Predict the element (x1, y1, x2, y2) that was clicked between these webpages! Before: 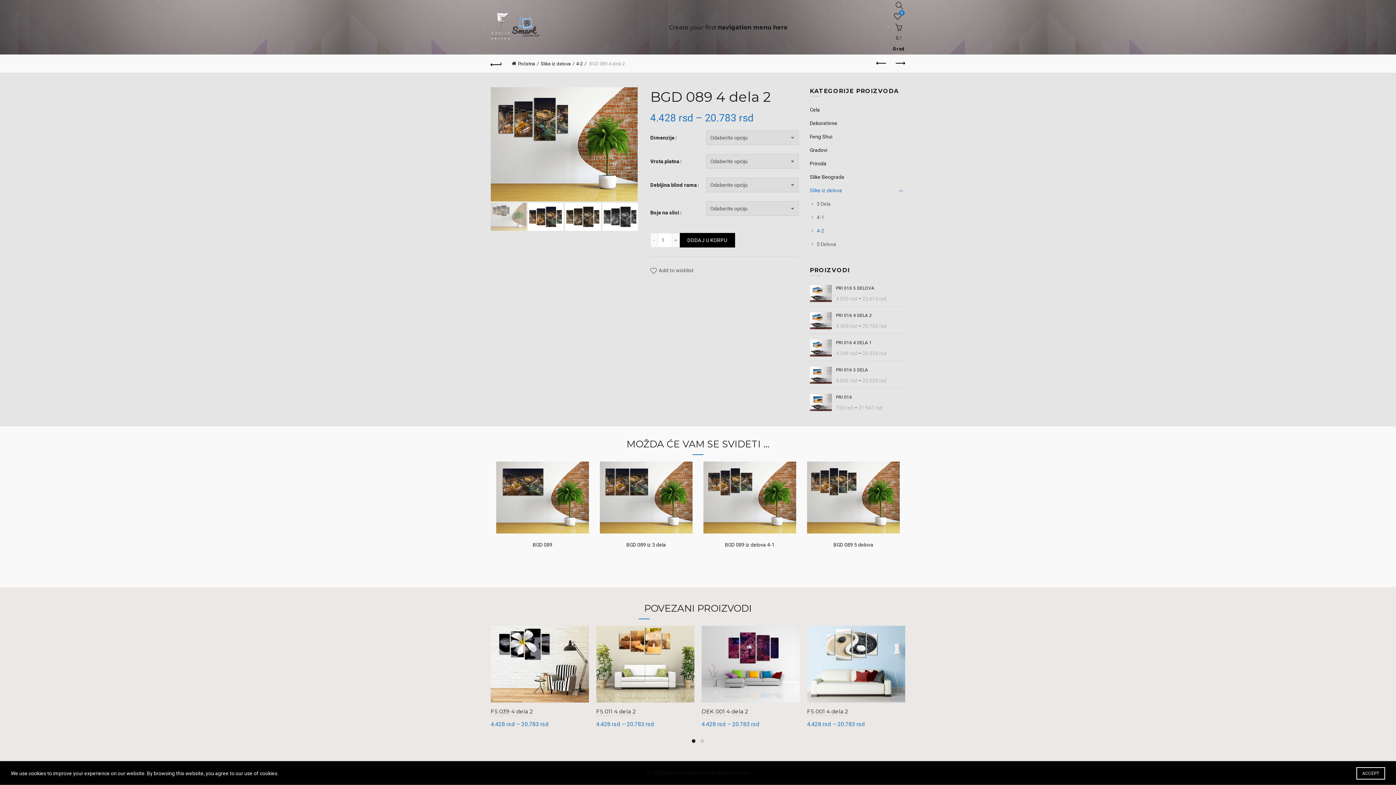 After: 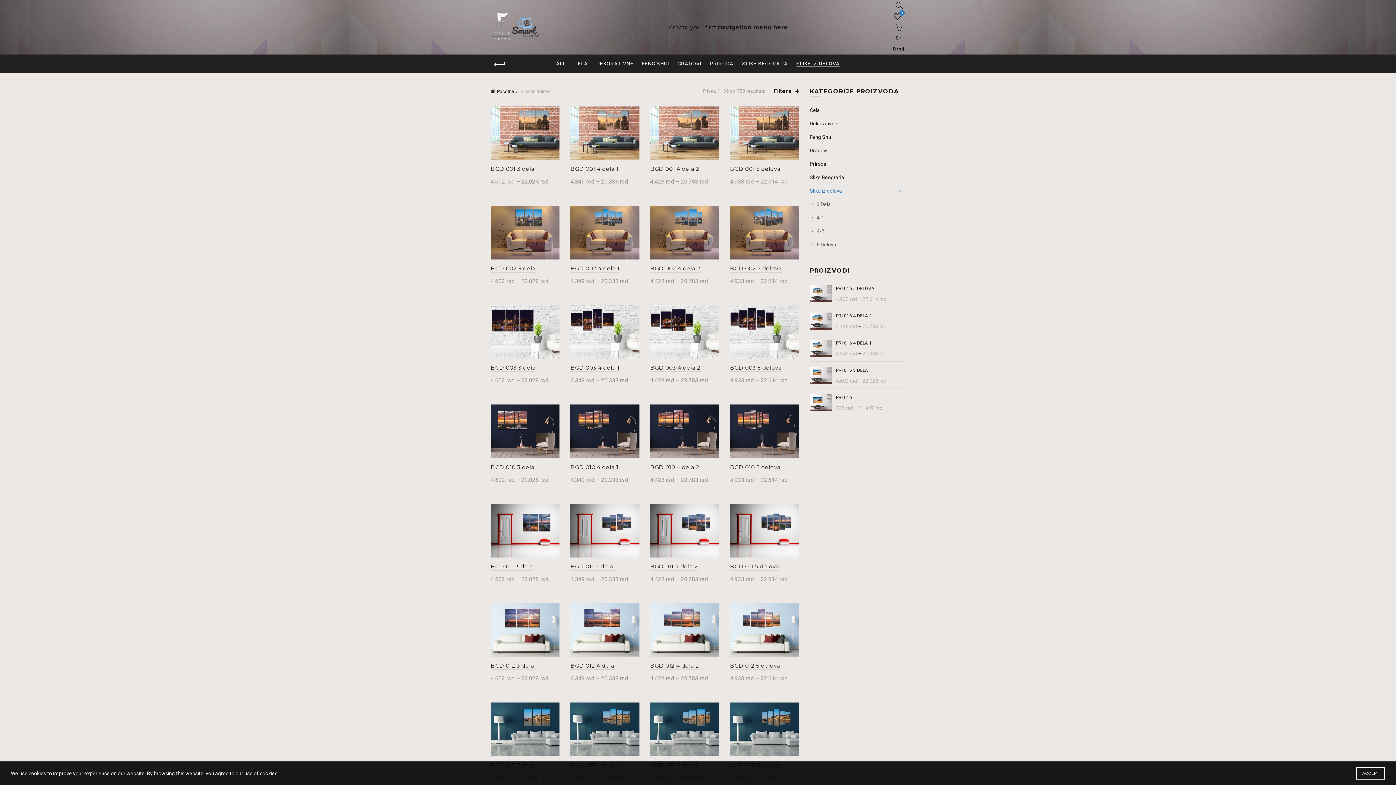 Action: bbox: (540, 60, 574, 66) label: Slike iz delova